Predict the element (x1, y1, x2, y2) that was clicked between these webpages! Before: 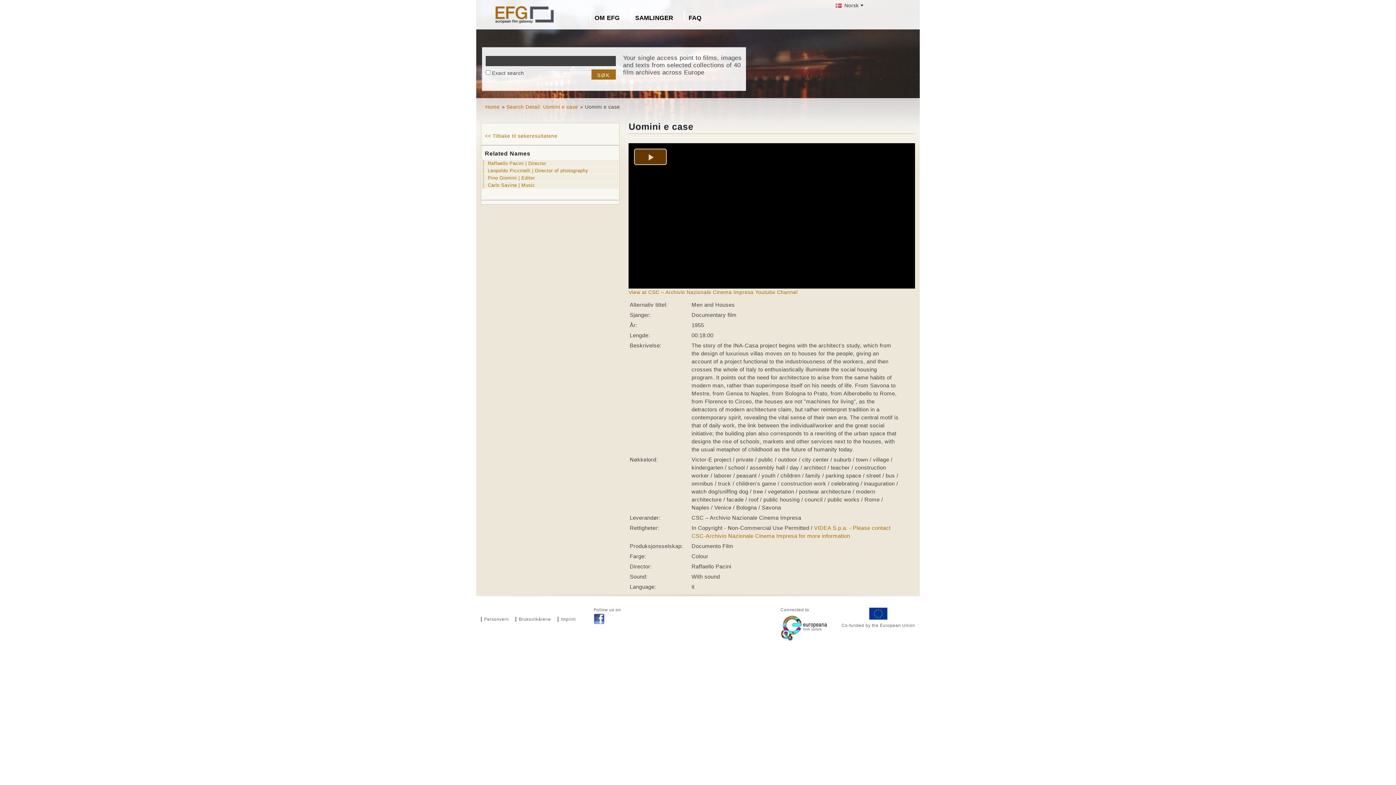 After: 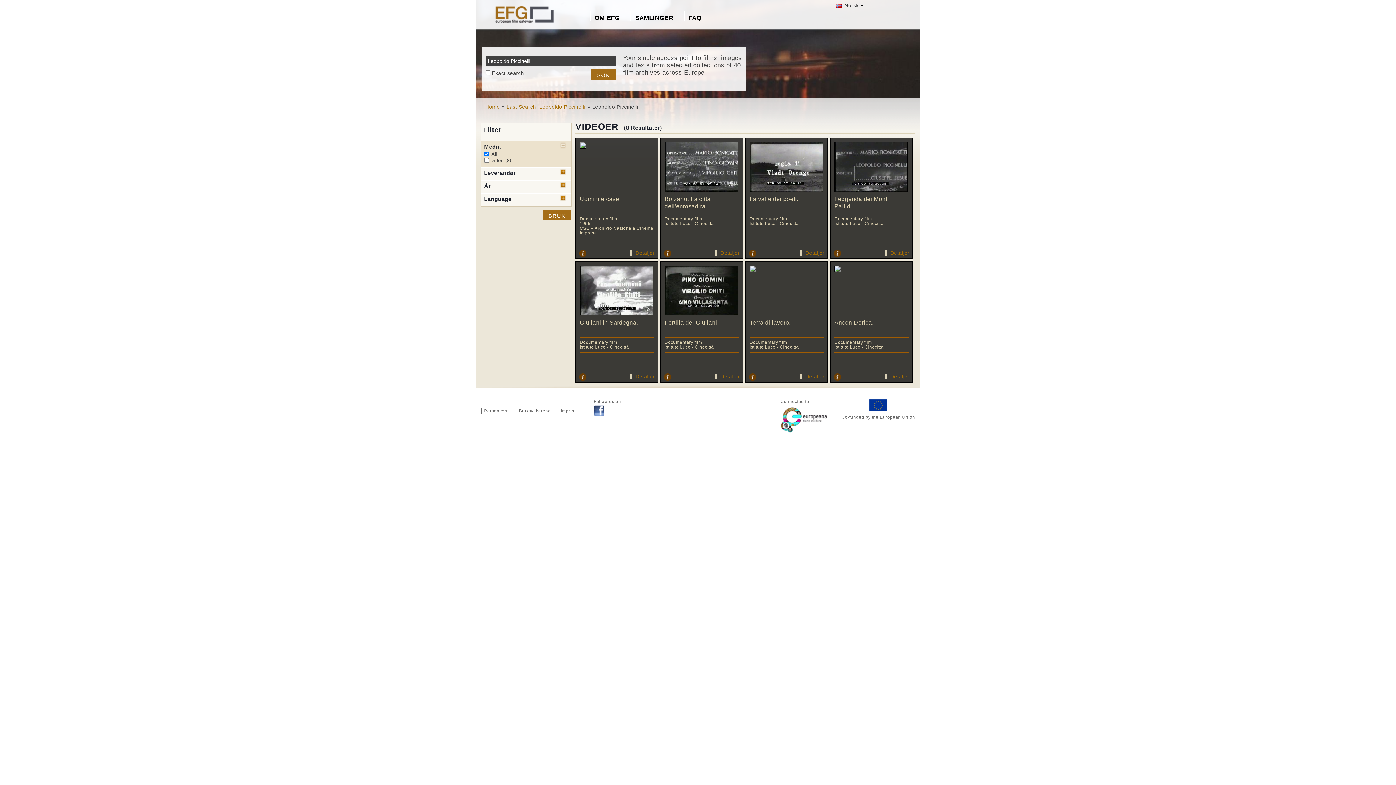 Action: label: Leopoldo Piccinelli | Director of photography bbox: (482, 167, 618, 174)